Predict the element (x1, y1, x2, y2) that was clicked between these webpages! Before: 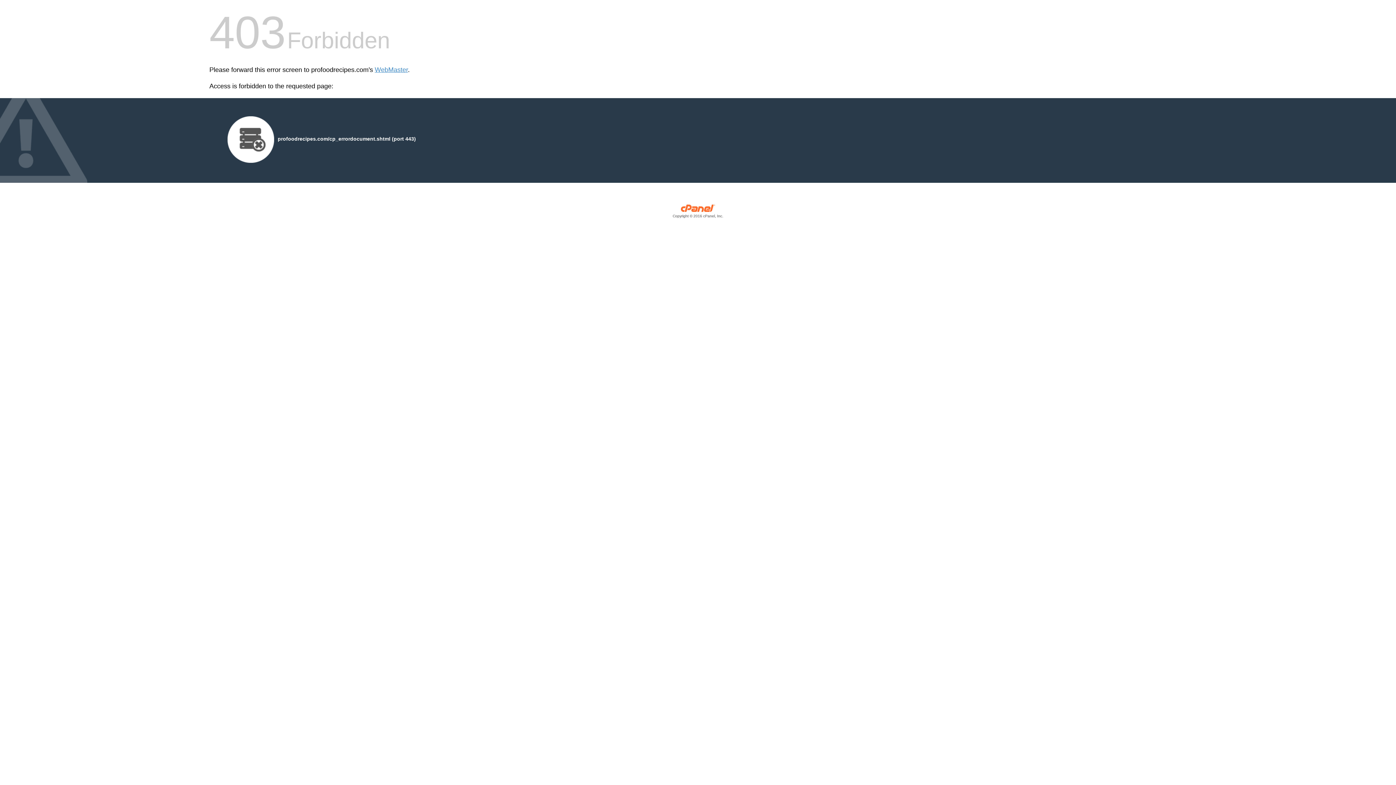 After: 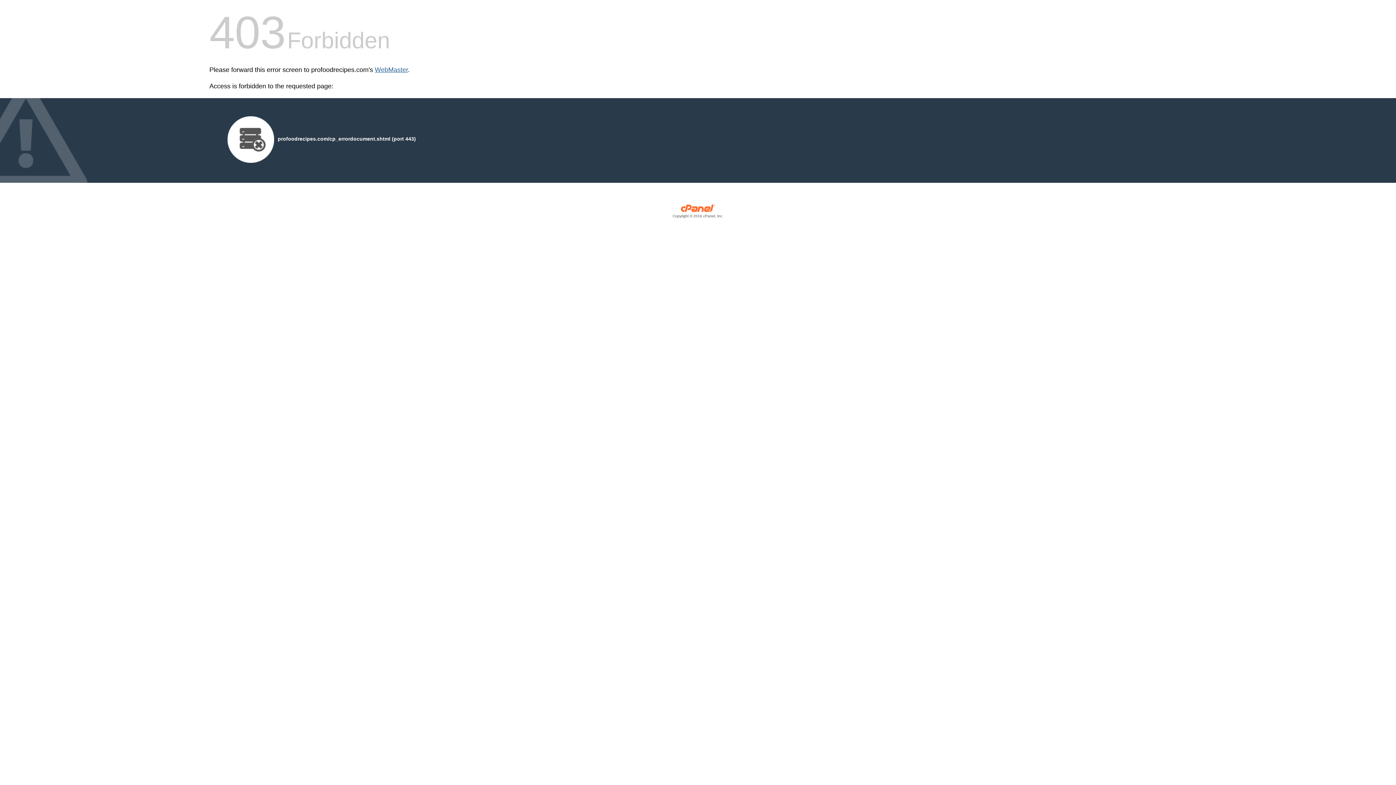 Action: bbox: (374, 66, 408, 73) label: WebMaster